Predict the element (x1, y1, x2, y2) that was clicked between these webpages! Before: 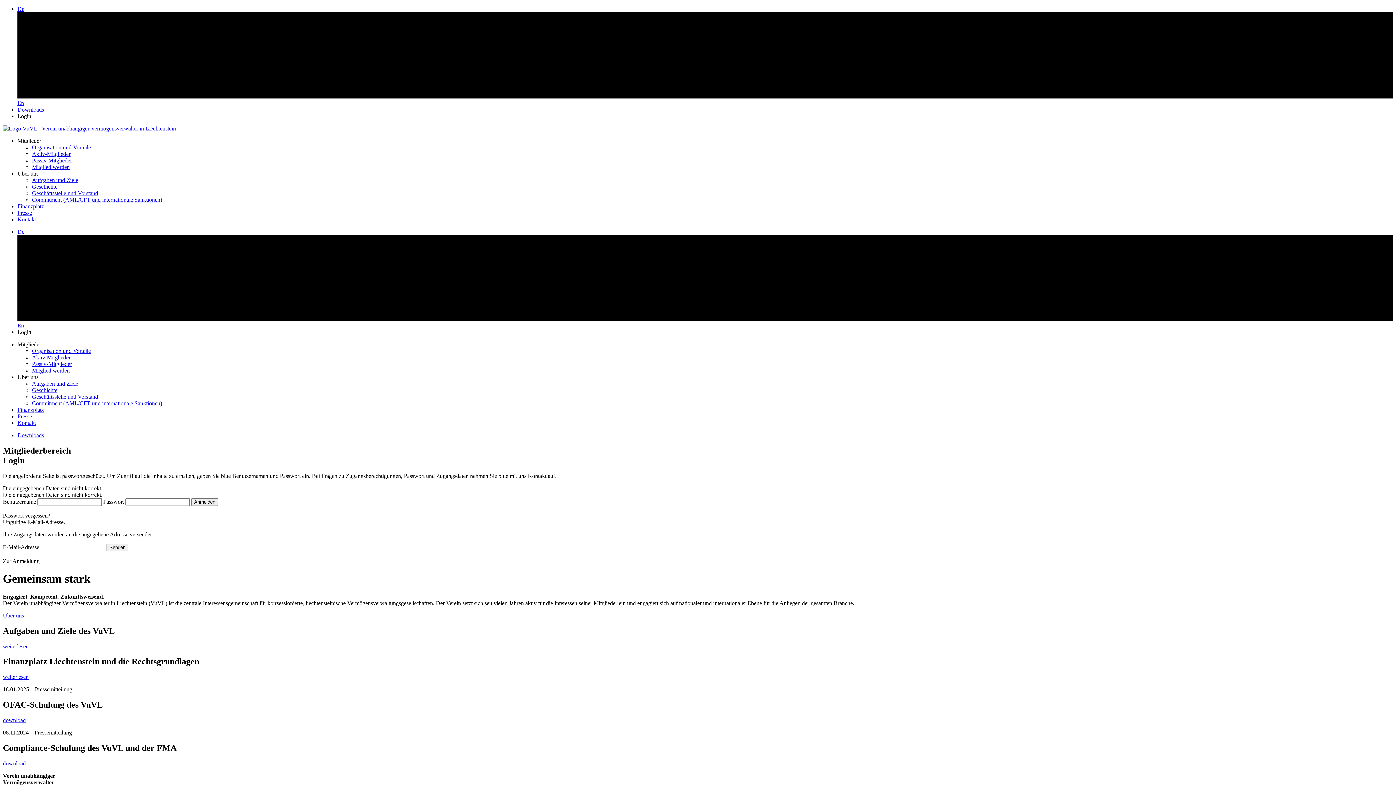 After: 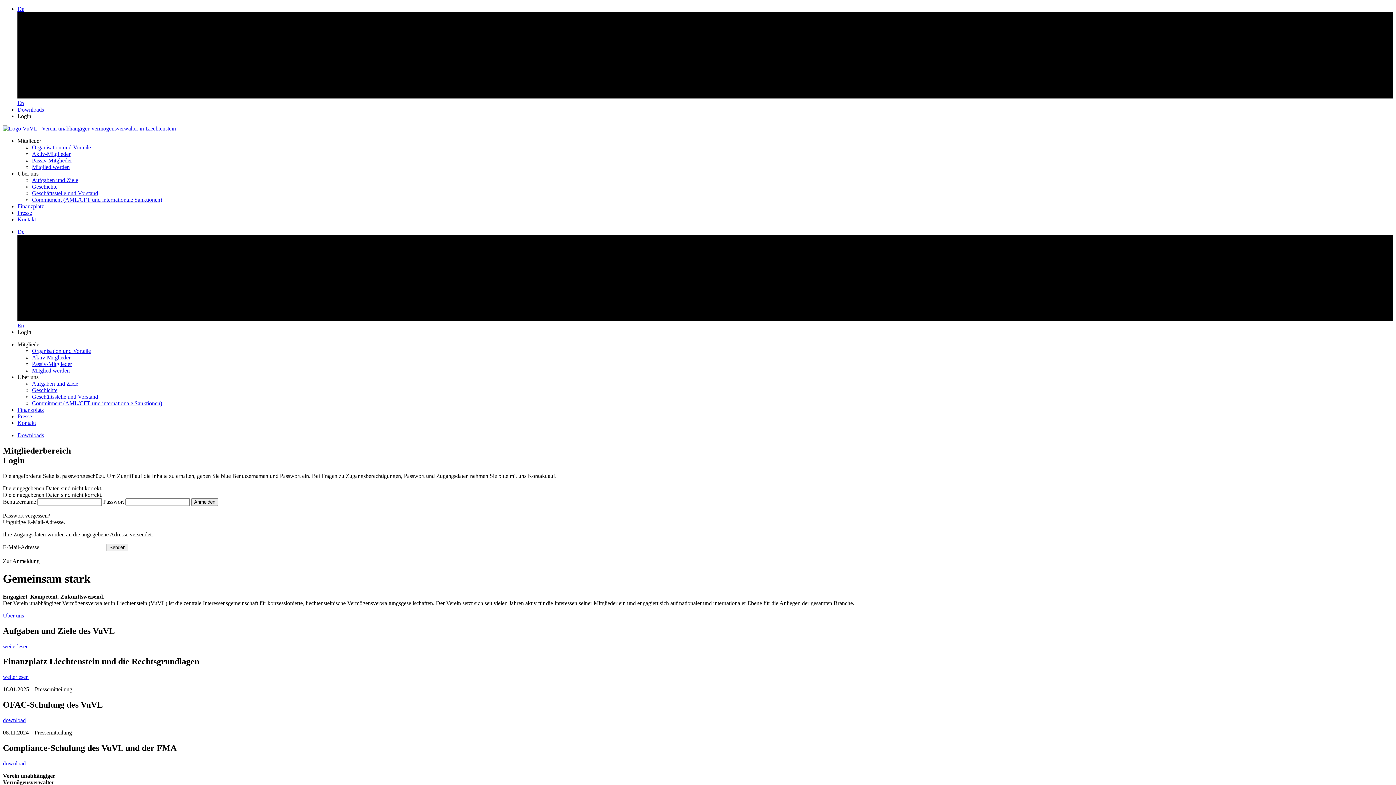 Action: label: Über uns bbox: (17, 374, 38, 380)